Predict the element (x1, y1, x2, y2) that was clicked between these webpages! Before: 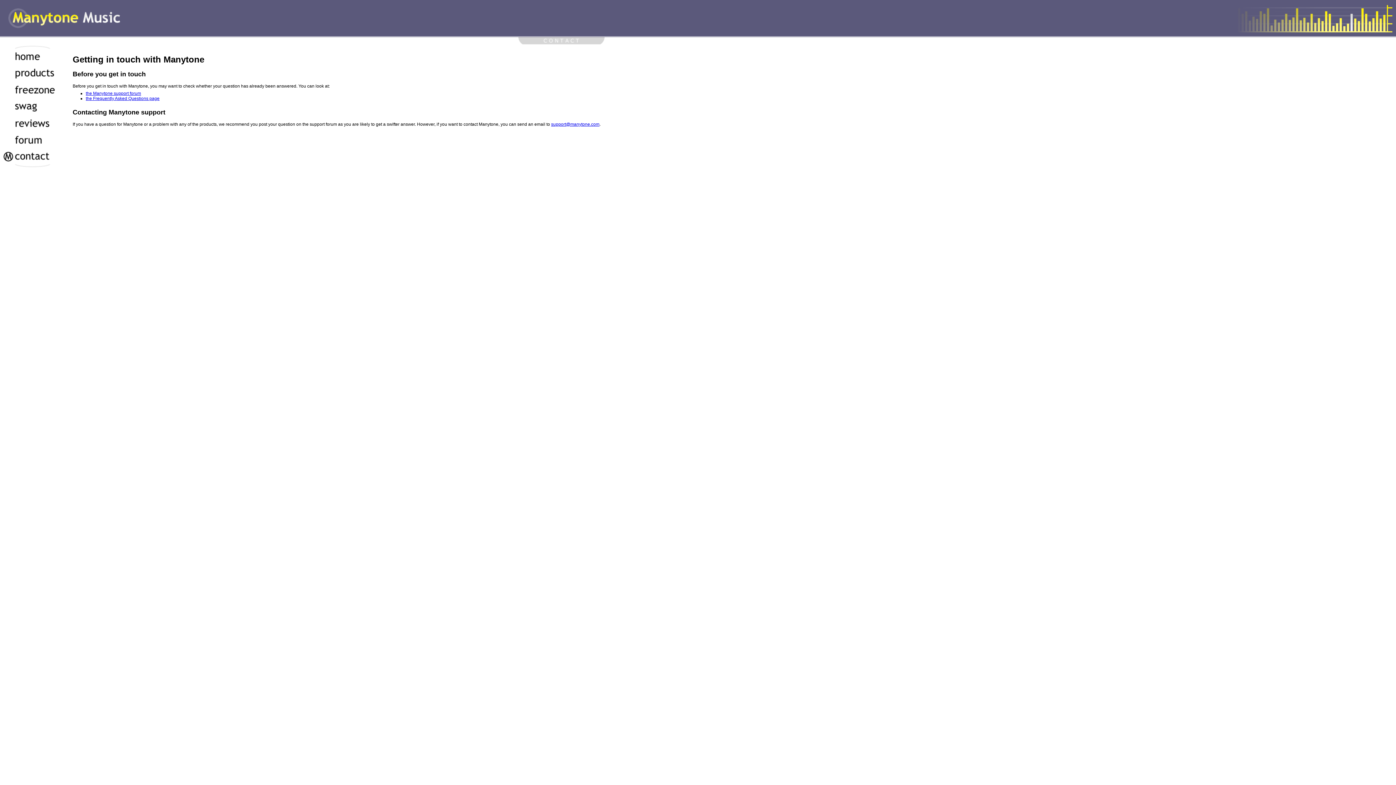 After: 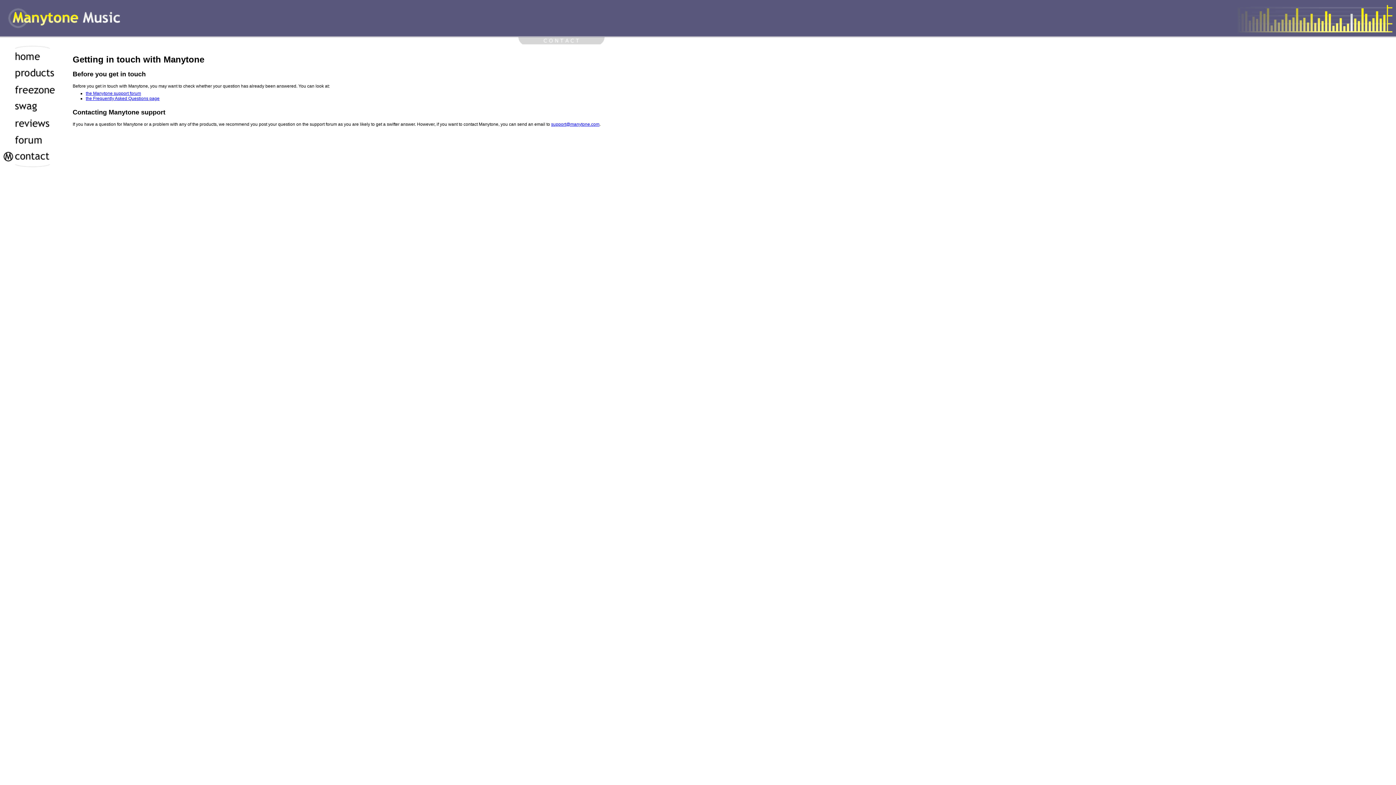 Action: label: support@manytone.com bbox: (551, 121, 599, 126)